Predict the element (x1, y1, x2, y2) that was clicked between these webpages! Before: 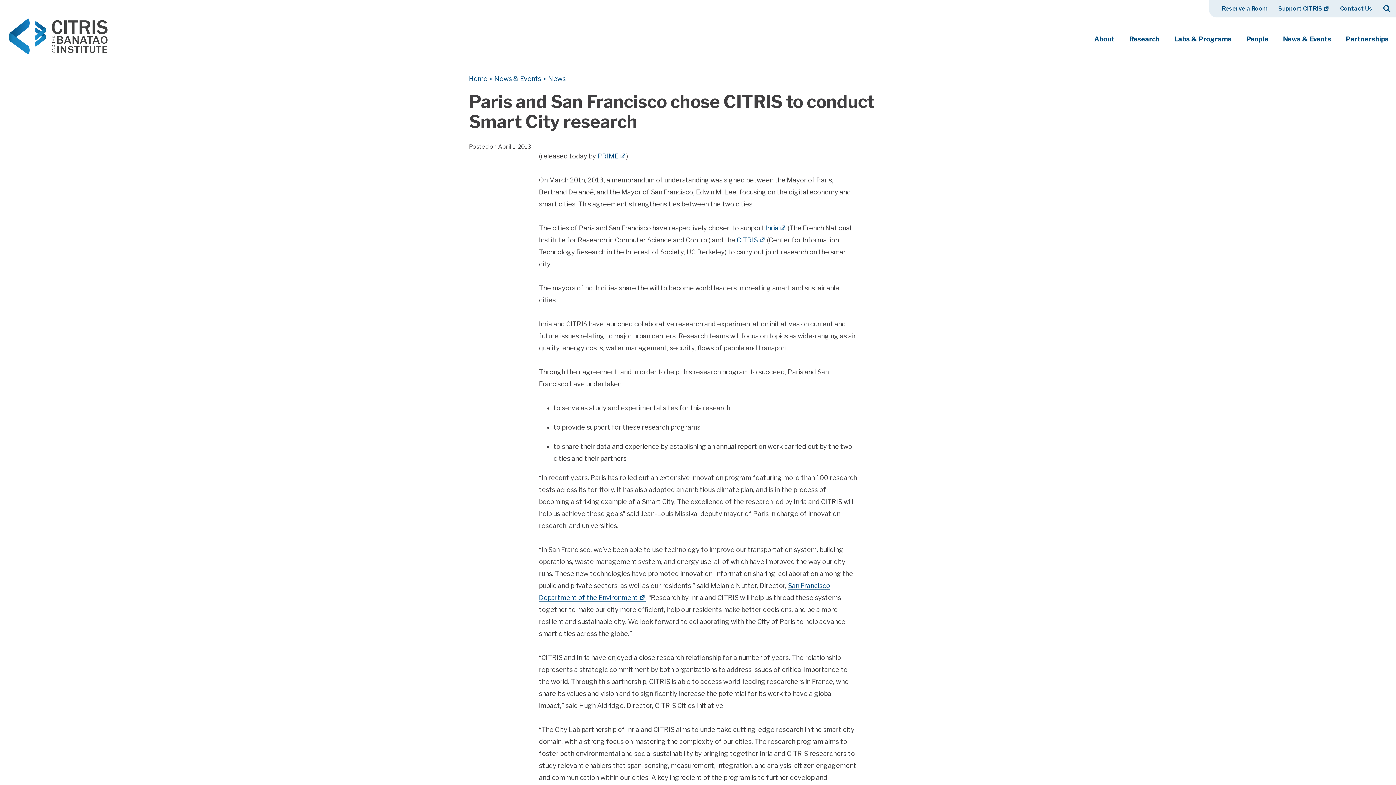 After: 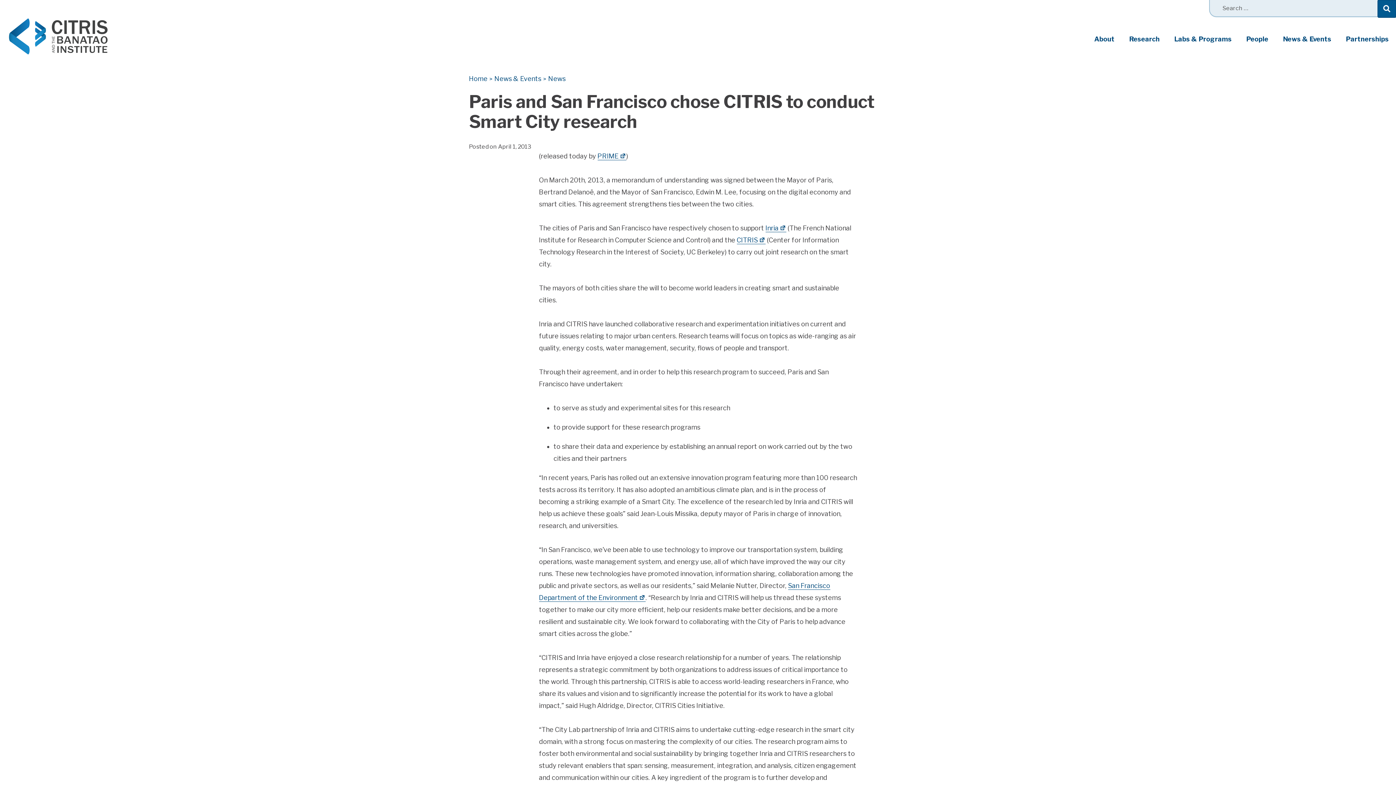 Action: label: Open bbox: (1378, 0, 1396, 17)